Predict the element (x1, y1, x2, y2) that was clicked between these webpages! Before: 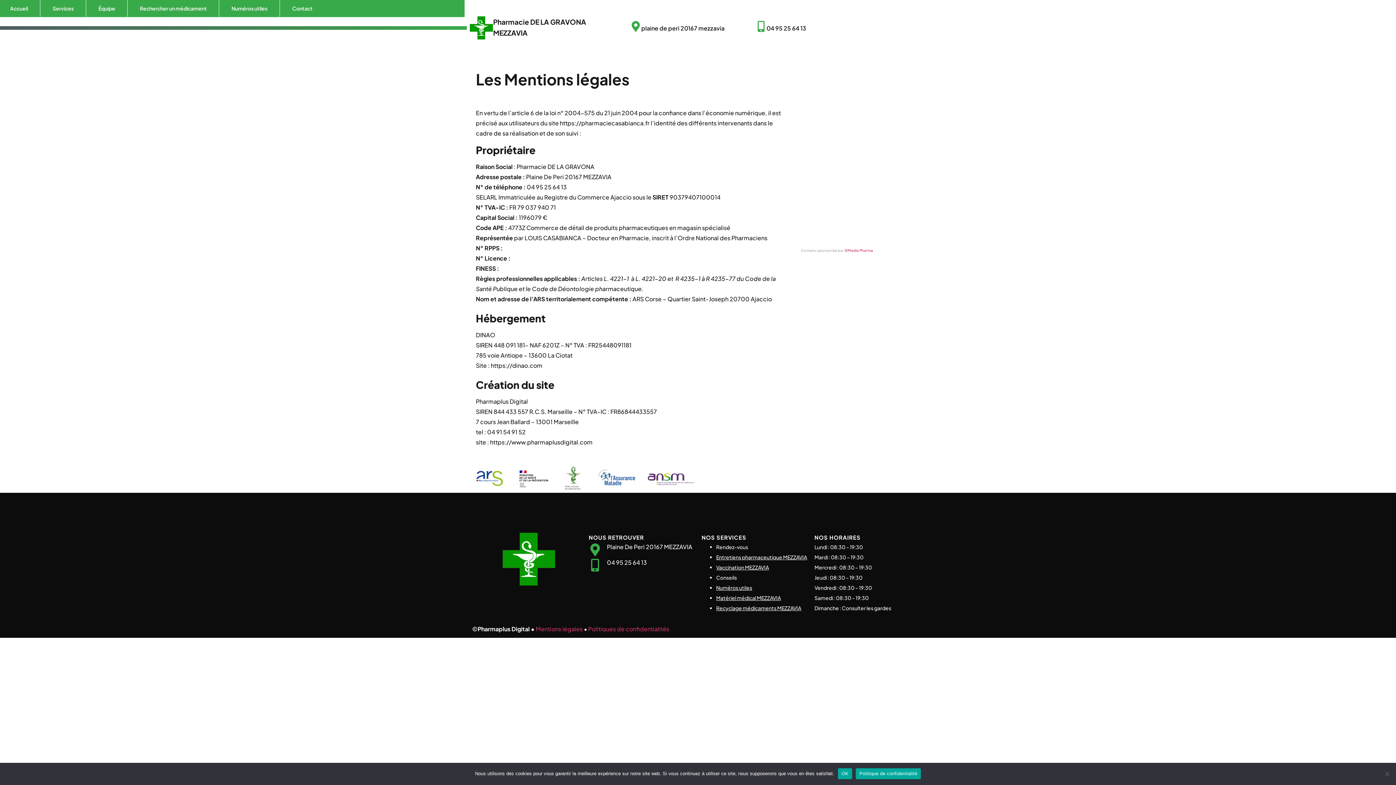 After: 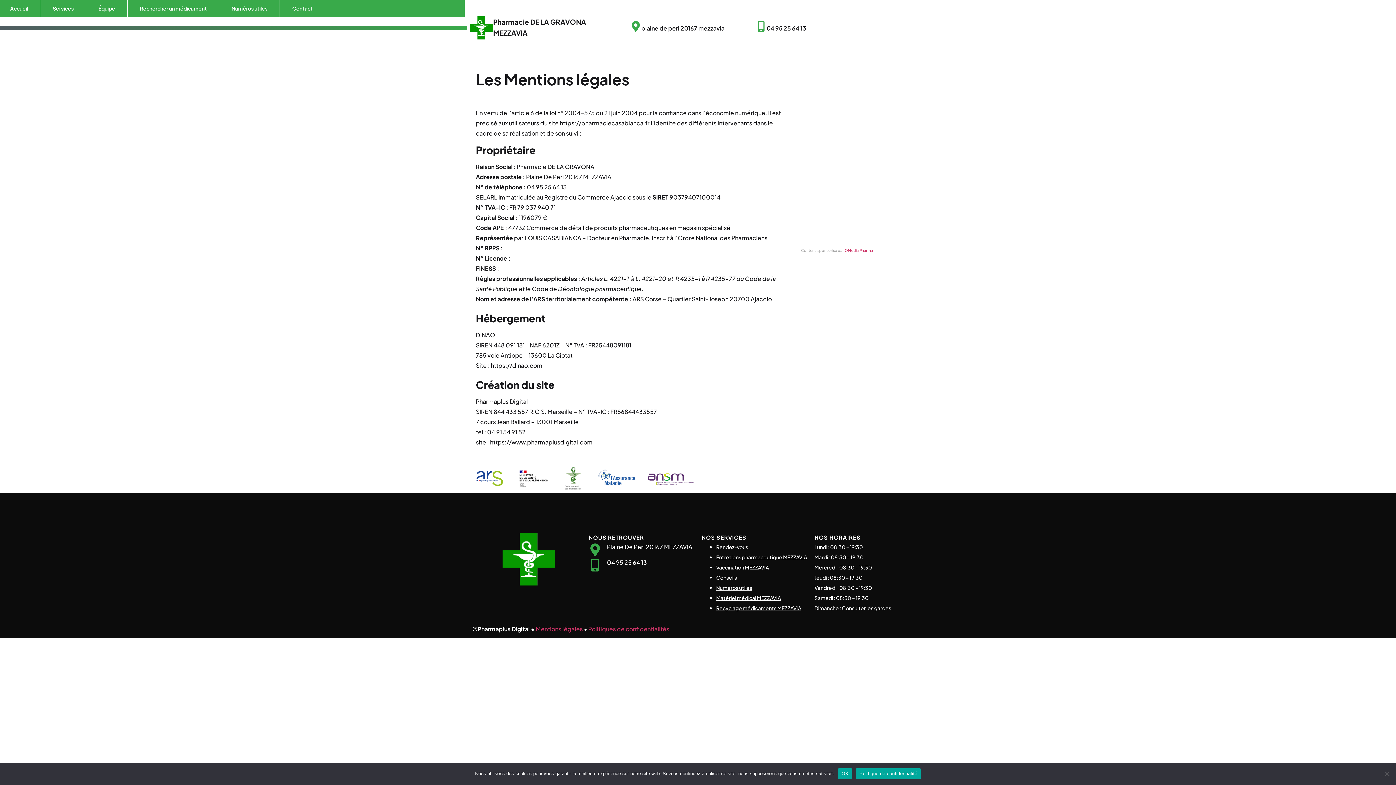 Action: bbox: (856, 768, 921, 779) label: Politique de confidentialité